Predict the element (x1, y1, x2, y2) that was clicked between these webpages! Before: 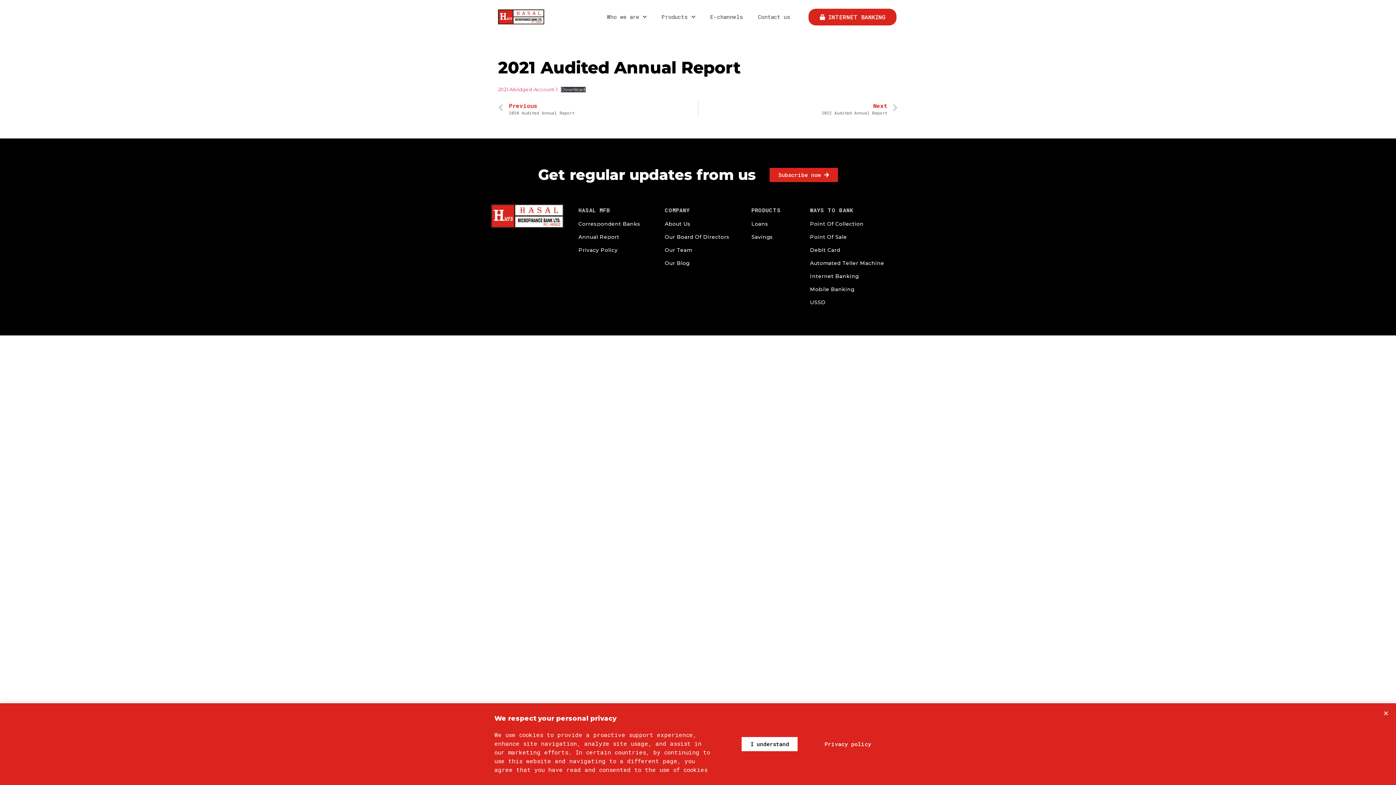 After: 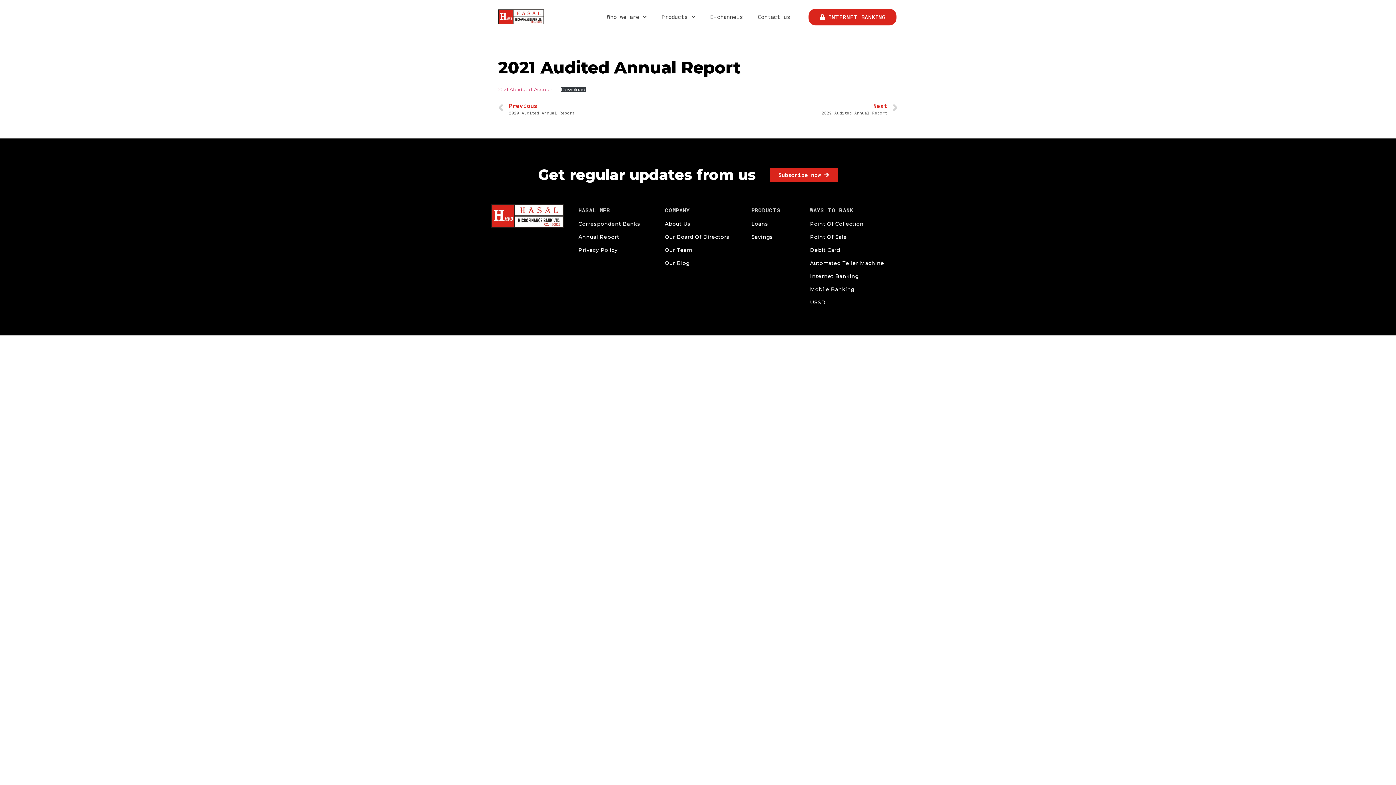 Action: label: Close bbox: (1383, 710, 1389, 716)